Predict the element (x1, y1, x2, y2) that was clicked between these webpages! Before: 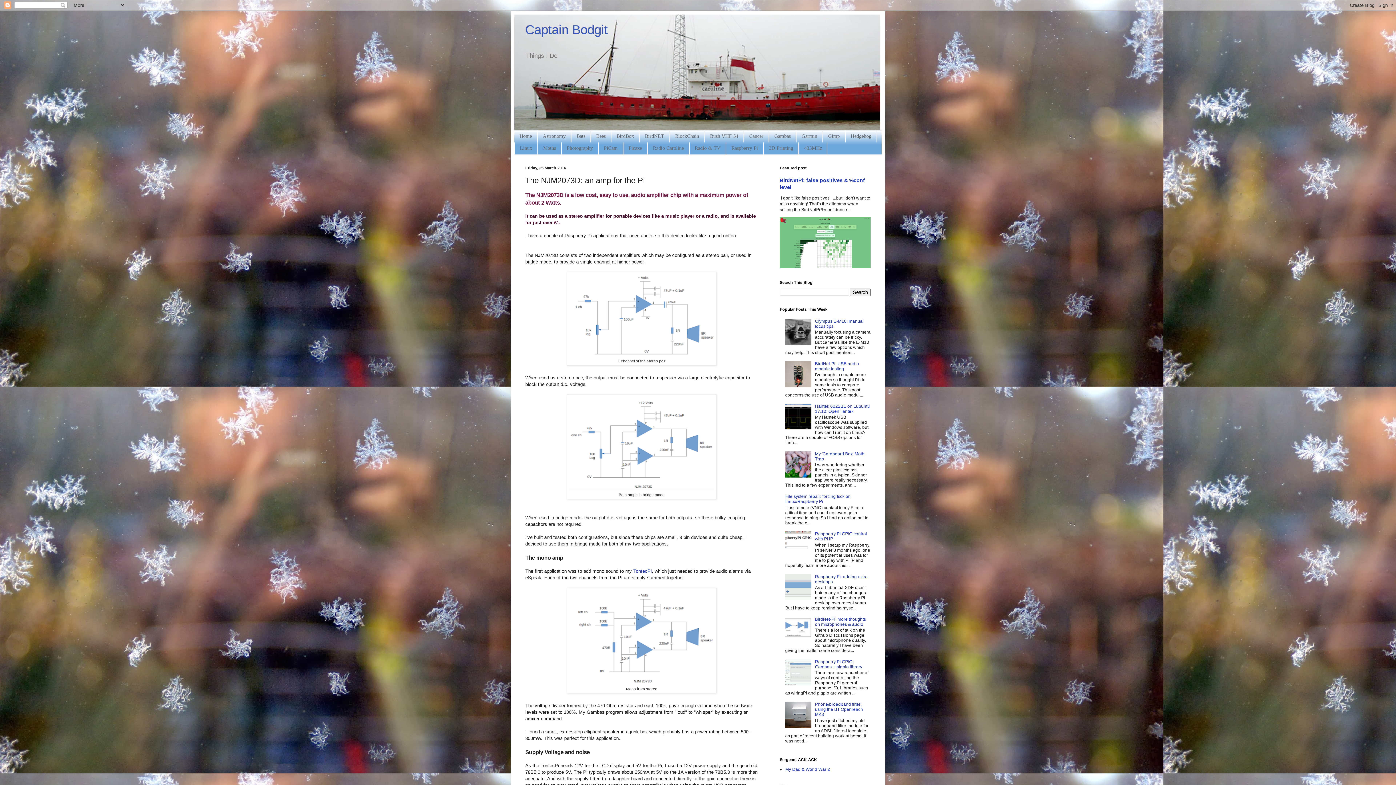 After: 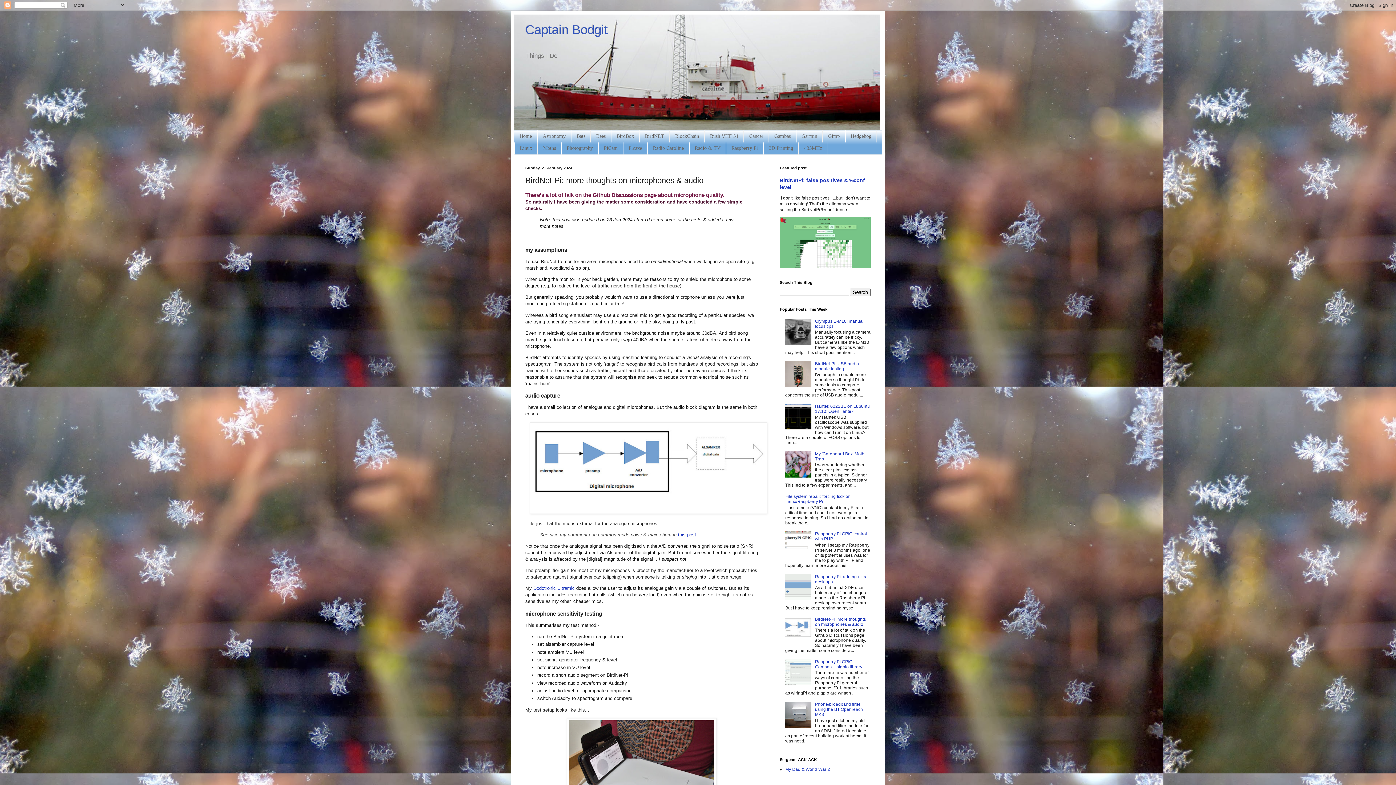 Action: label: BirdNet-Pi: more thoughts on microphones & audio bbox: (815, 617, 866, 627)